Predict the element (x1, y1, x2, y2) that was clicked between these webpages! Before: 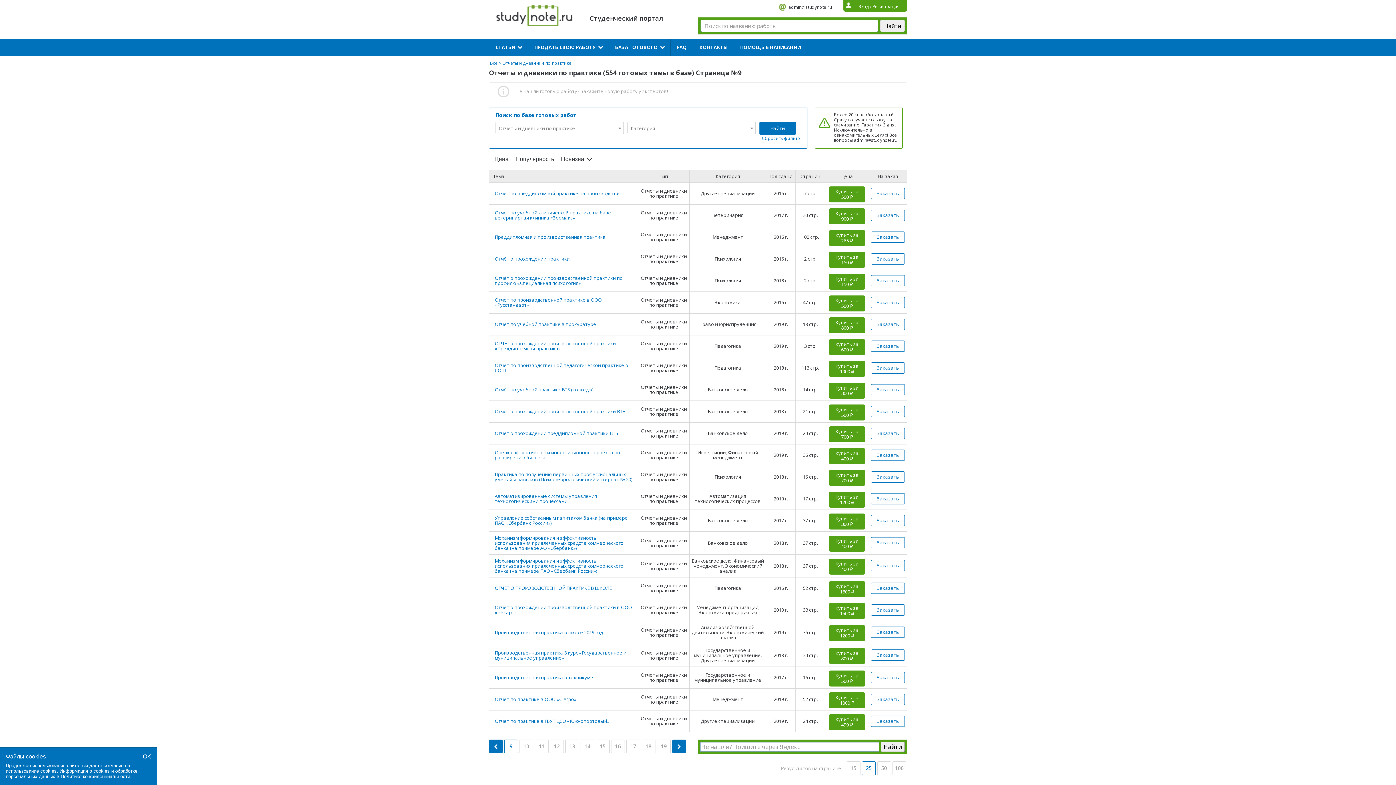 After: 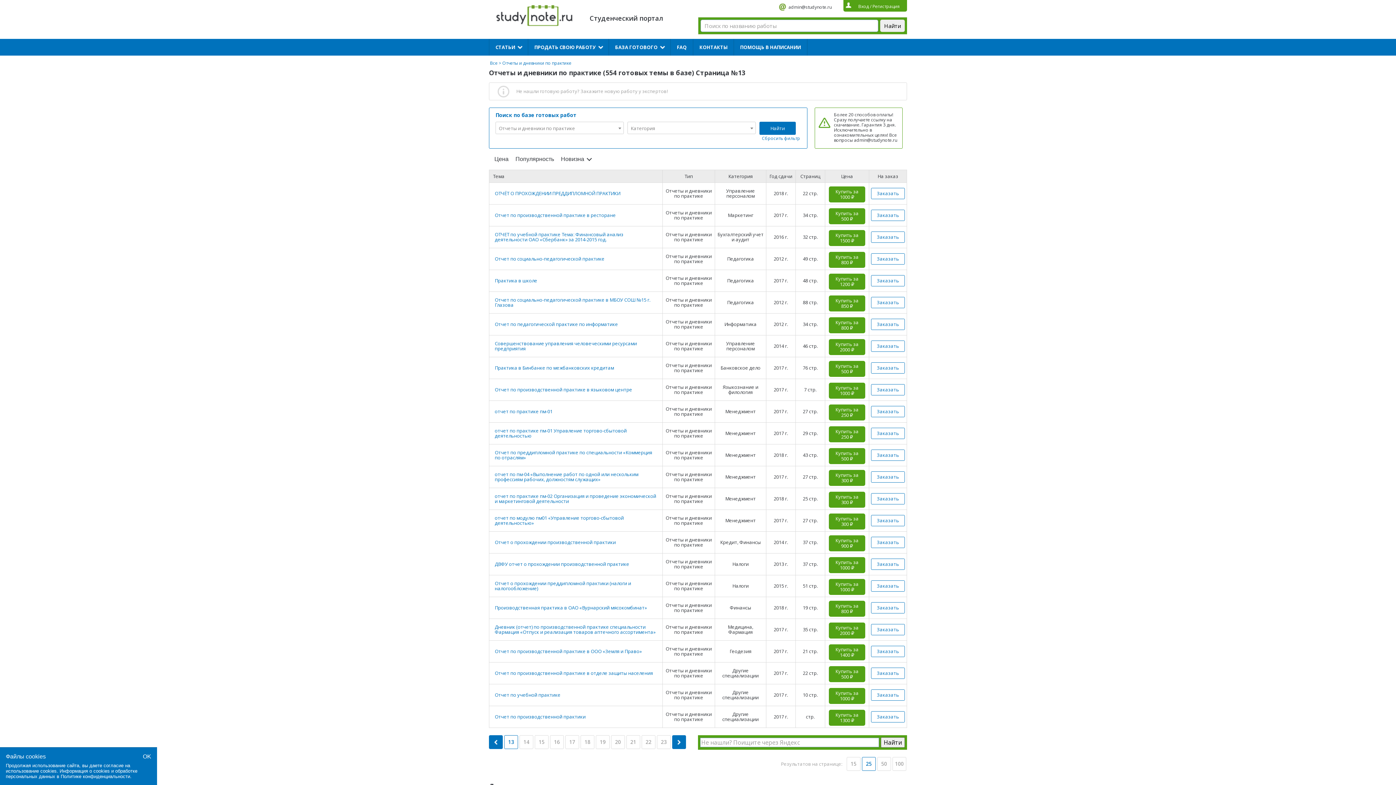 Action: label: 13 bbox: (565, 740, 579, 753)